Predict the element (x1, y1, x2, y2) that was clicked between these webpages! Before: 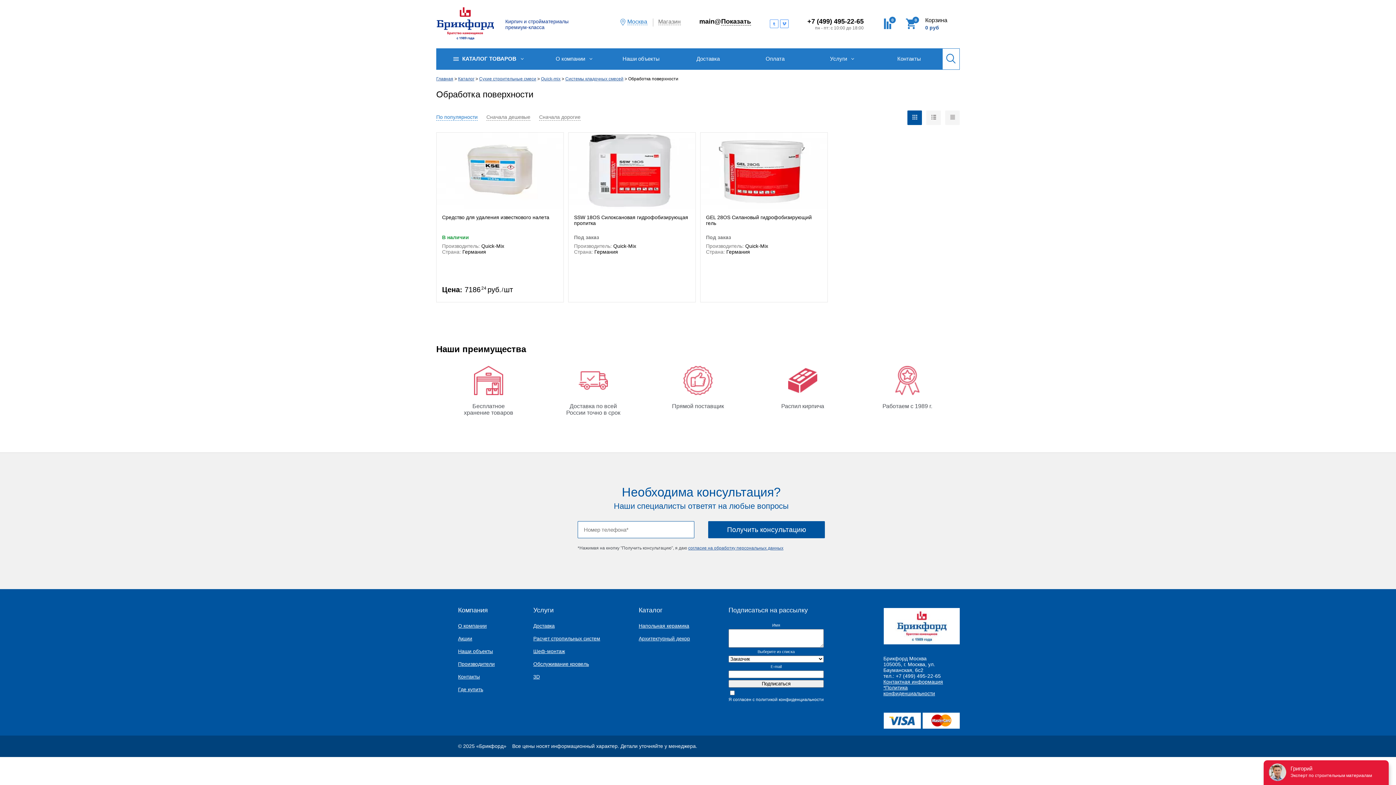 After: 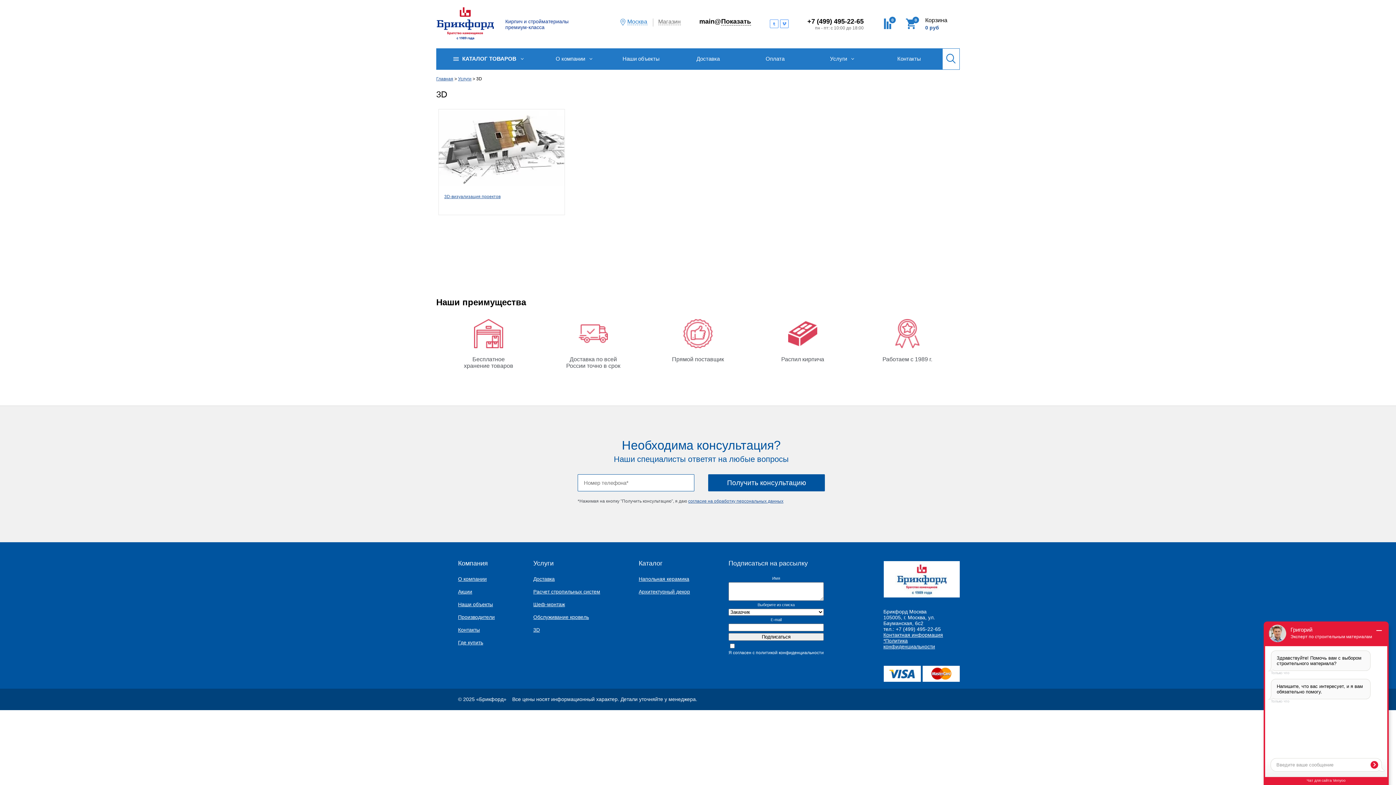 Action: label: 3D bbox: (533, 674, 540, 680)